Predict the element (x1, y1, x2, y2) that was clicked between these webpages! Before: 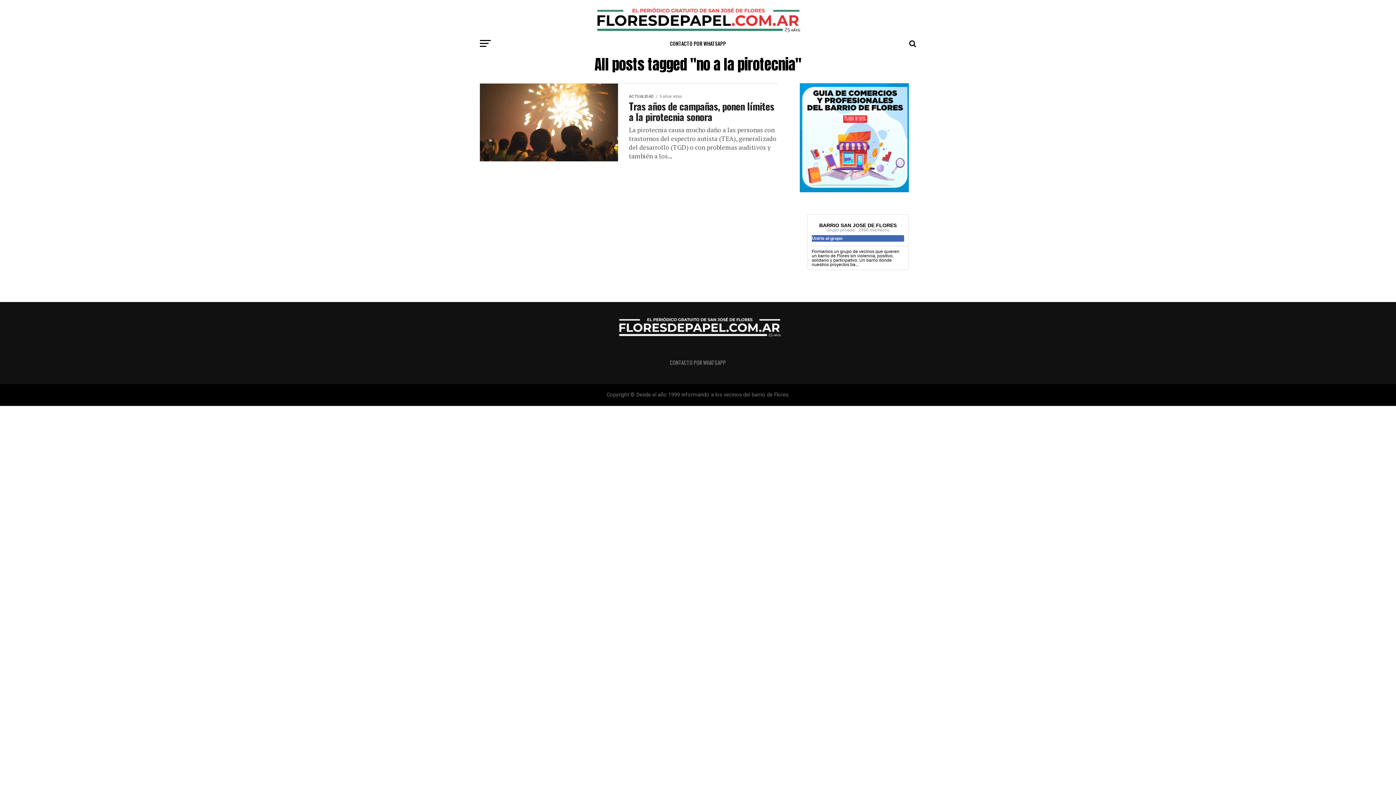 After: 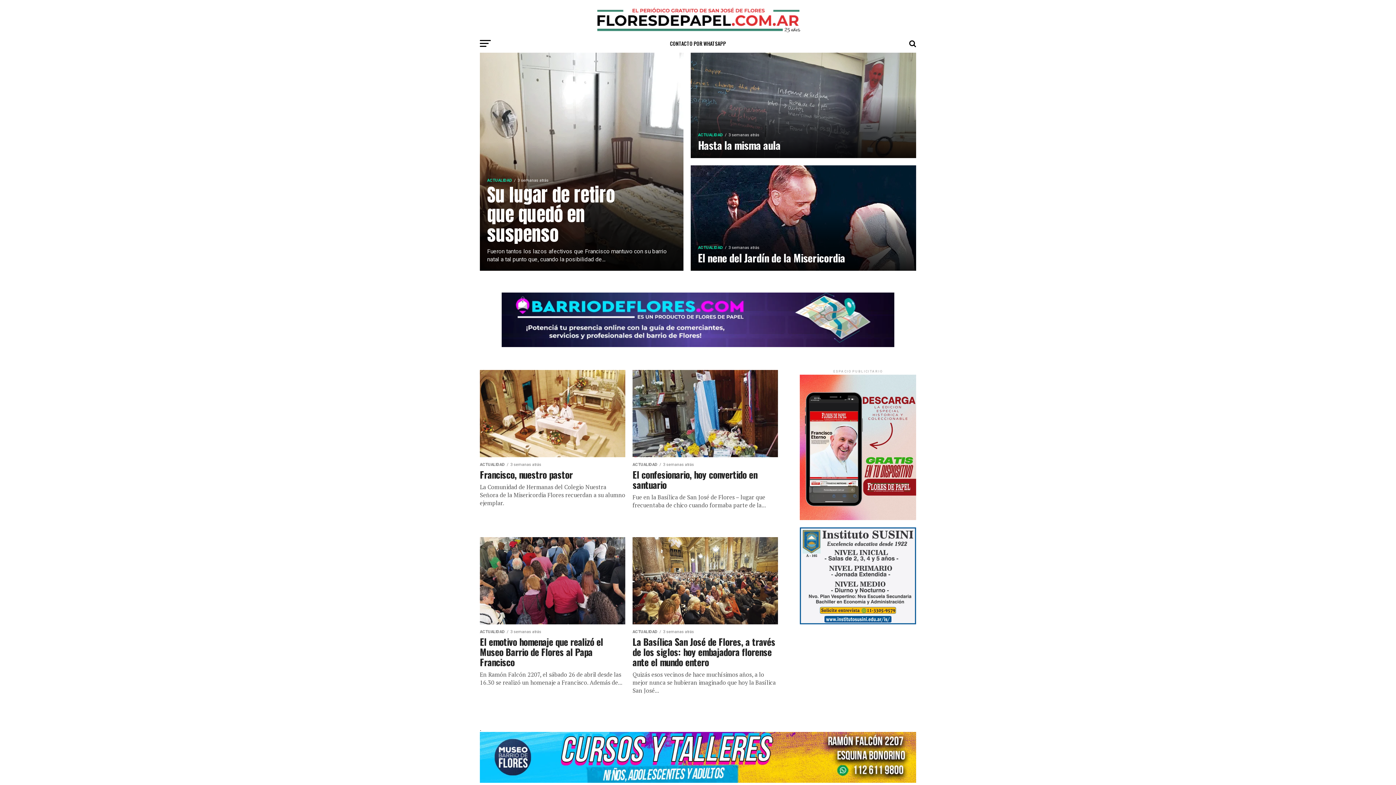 Action: bbox: (589, 29, 807, 36)